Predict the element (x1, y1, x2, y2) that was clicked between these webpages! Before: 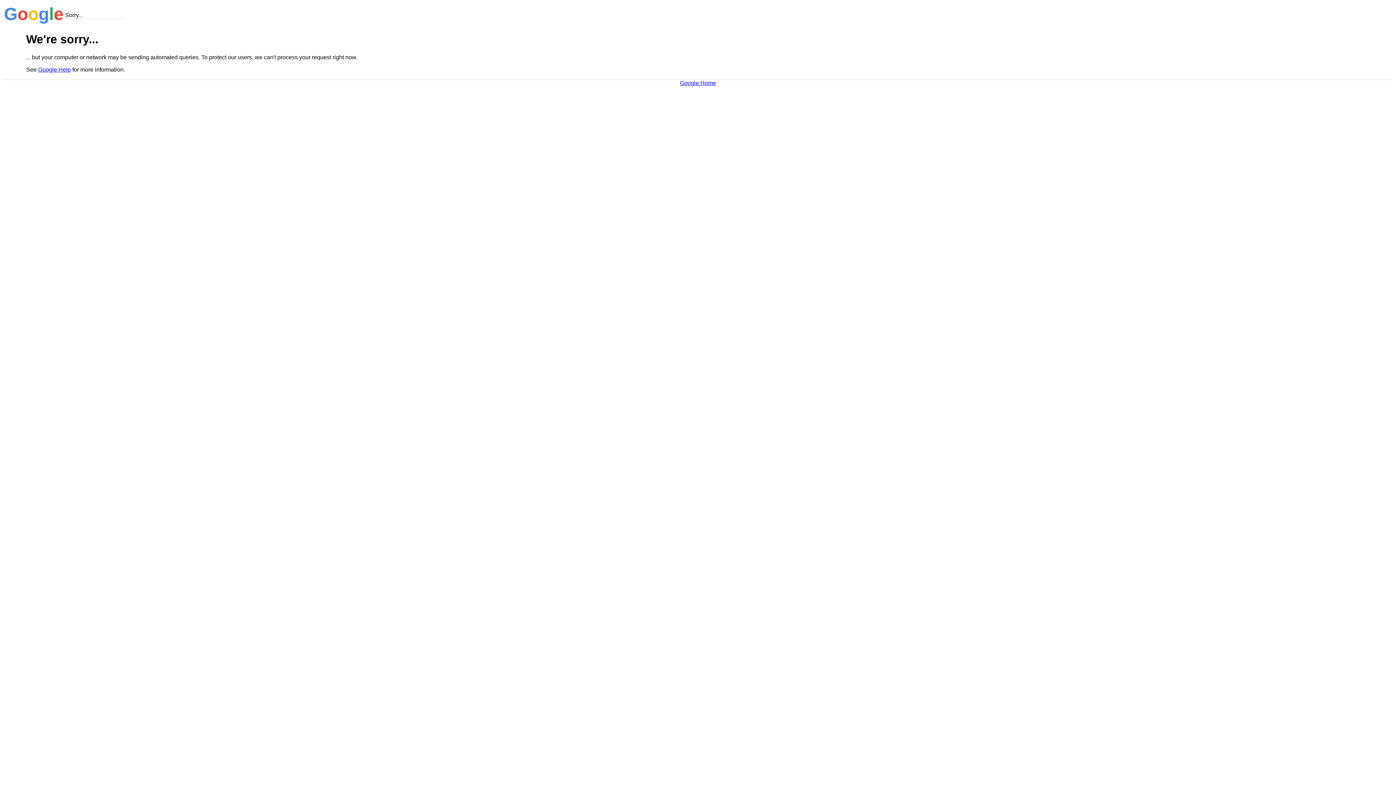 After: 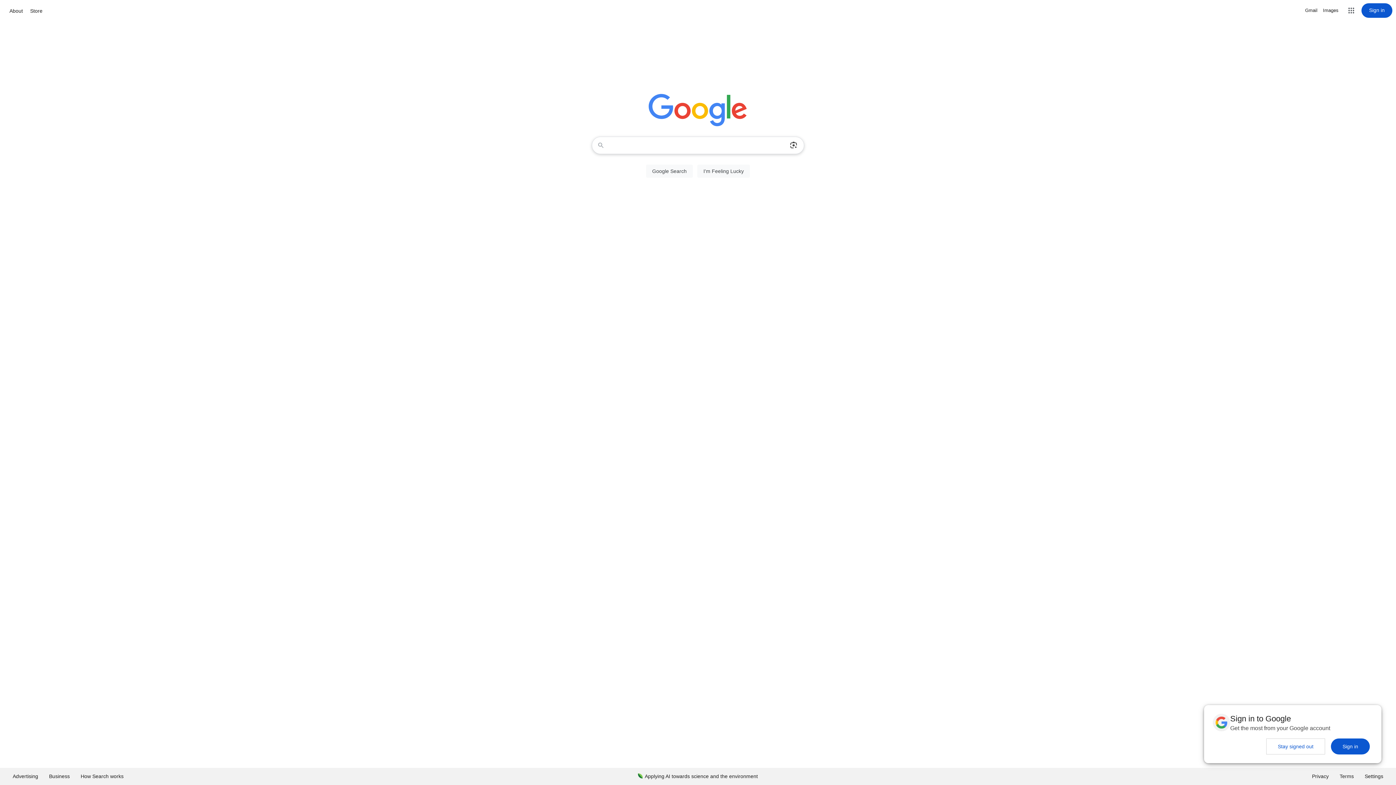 Action: bbox: (680, 79, 716, 86) label: Google Home